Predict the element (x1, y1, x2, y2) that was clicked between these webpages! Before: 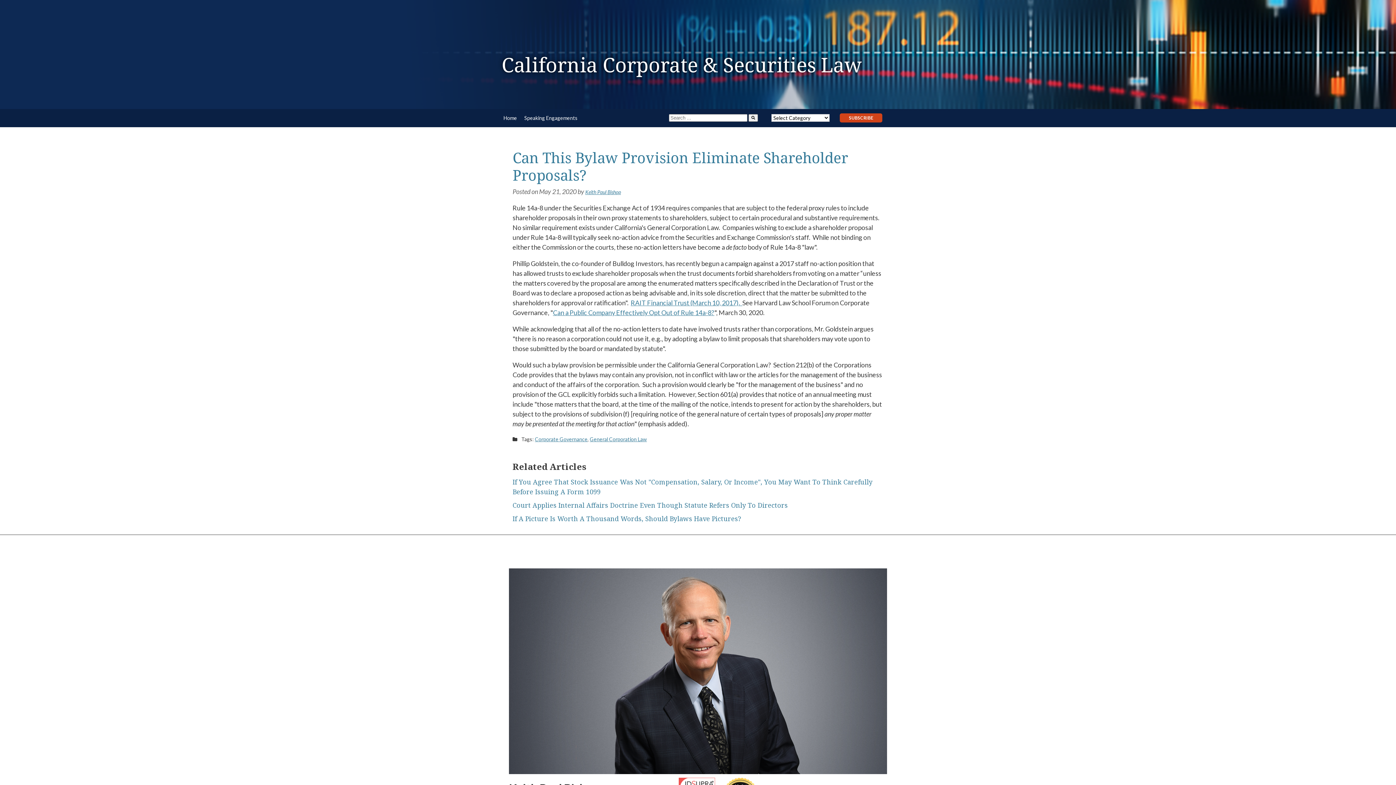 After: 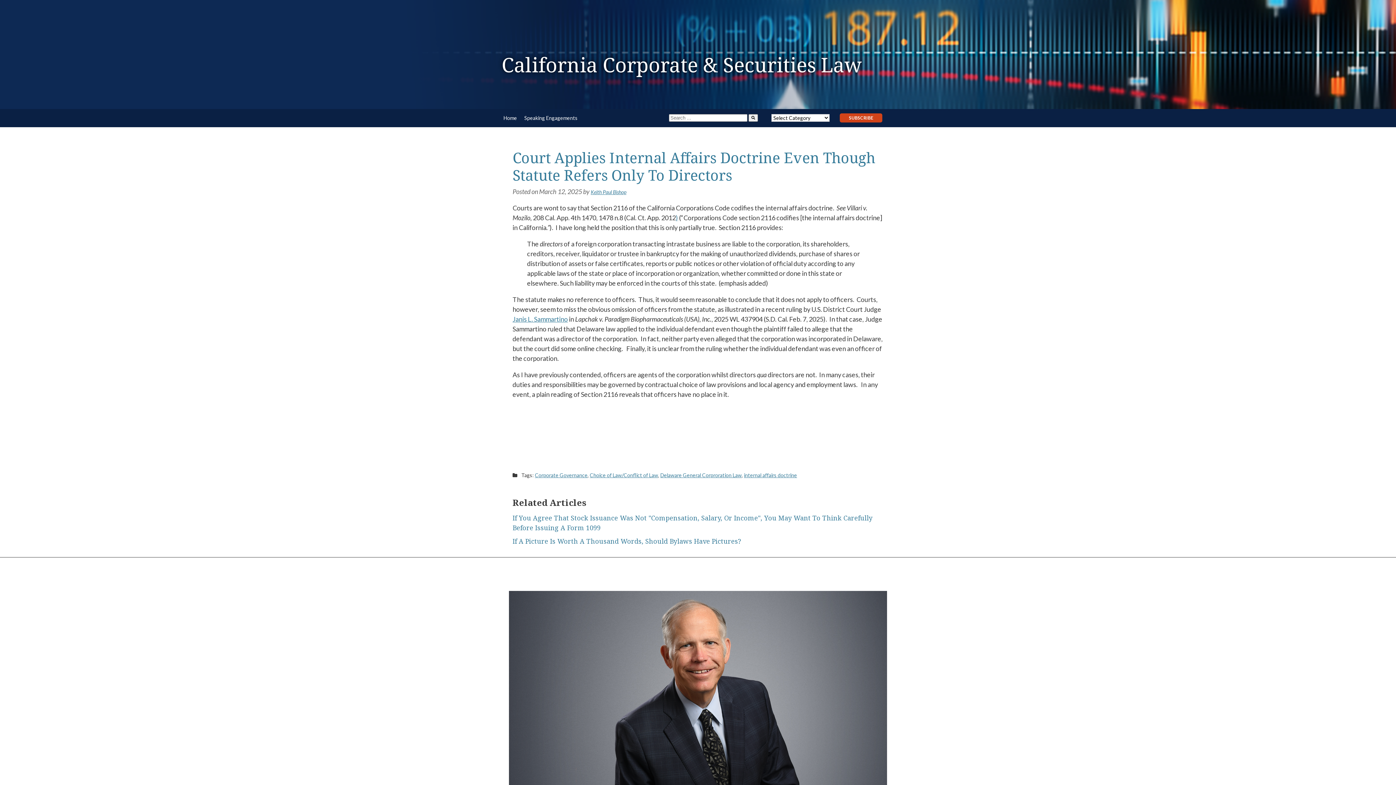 Action: label: Court Applies Internal Affairs Doctrine Even Though Statute Refers Only To Directors bbox: (512, 501, 788, 509)